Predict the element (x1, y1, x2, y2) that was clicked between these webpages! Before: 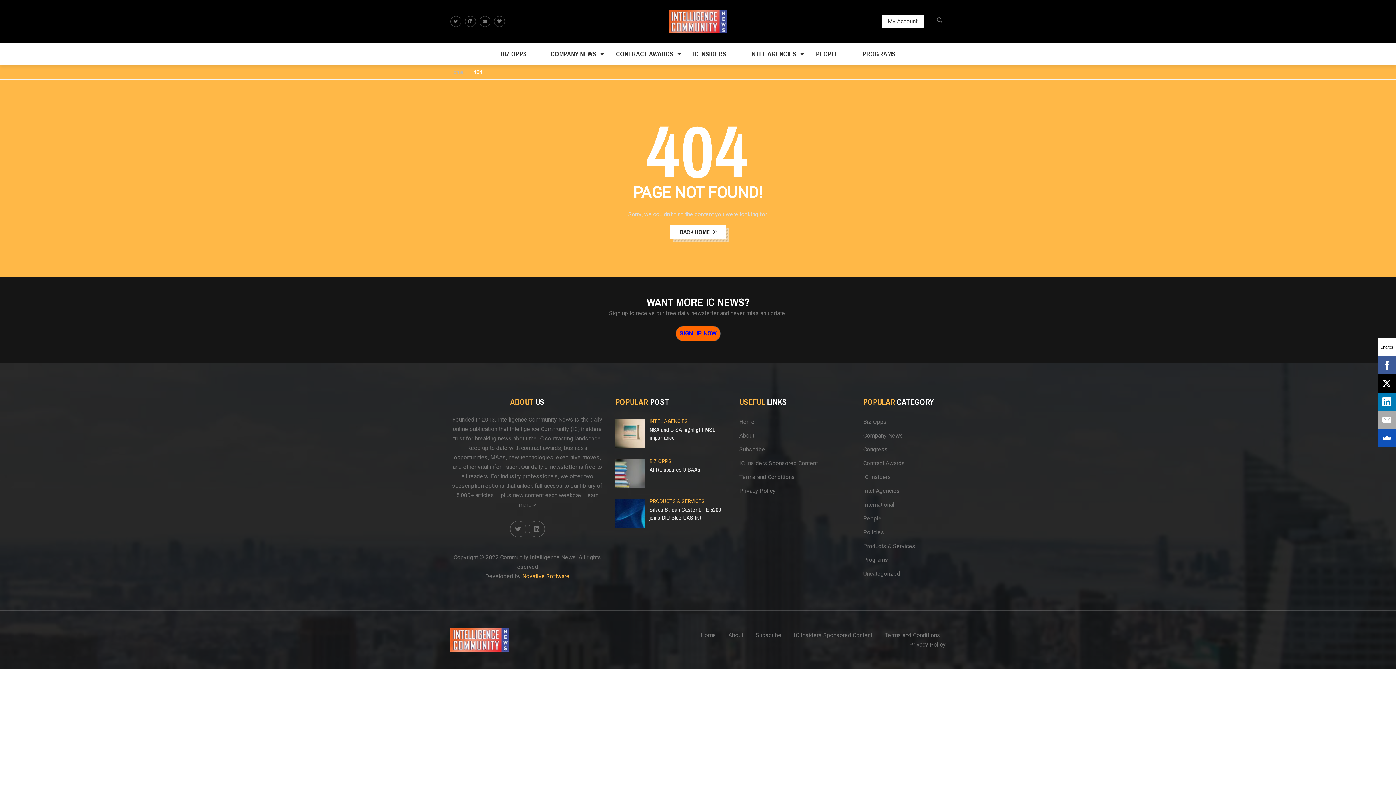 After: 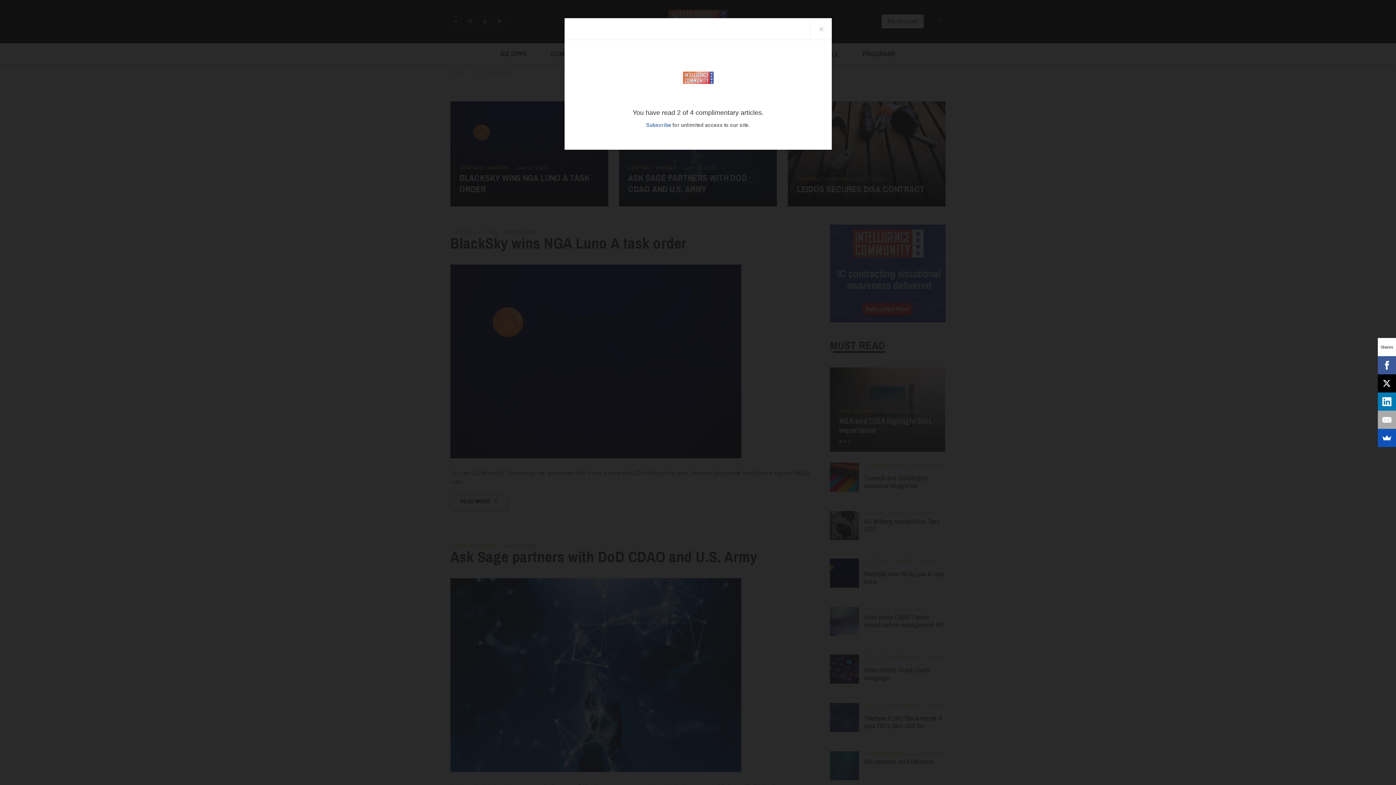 Action: bbox: (863, 456, 905, 470) label: Contract Awards